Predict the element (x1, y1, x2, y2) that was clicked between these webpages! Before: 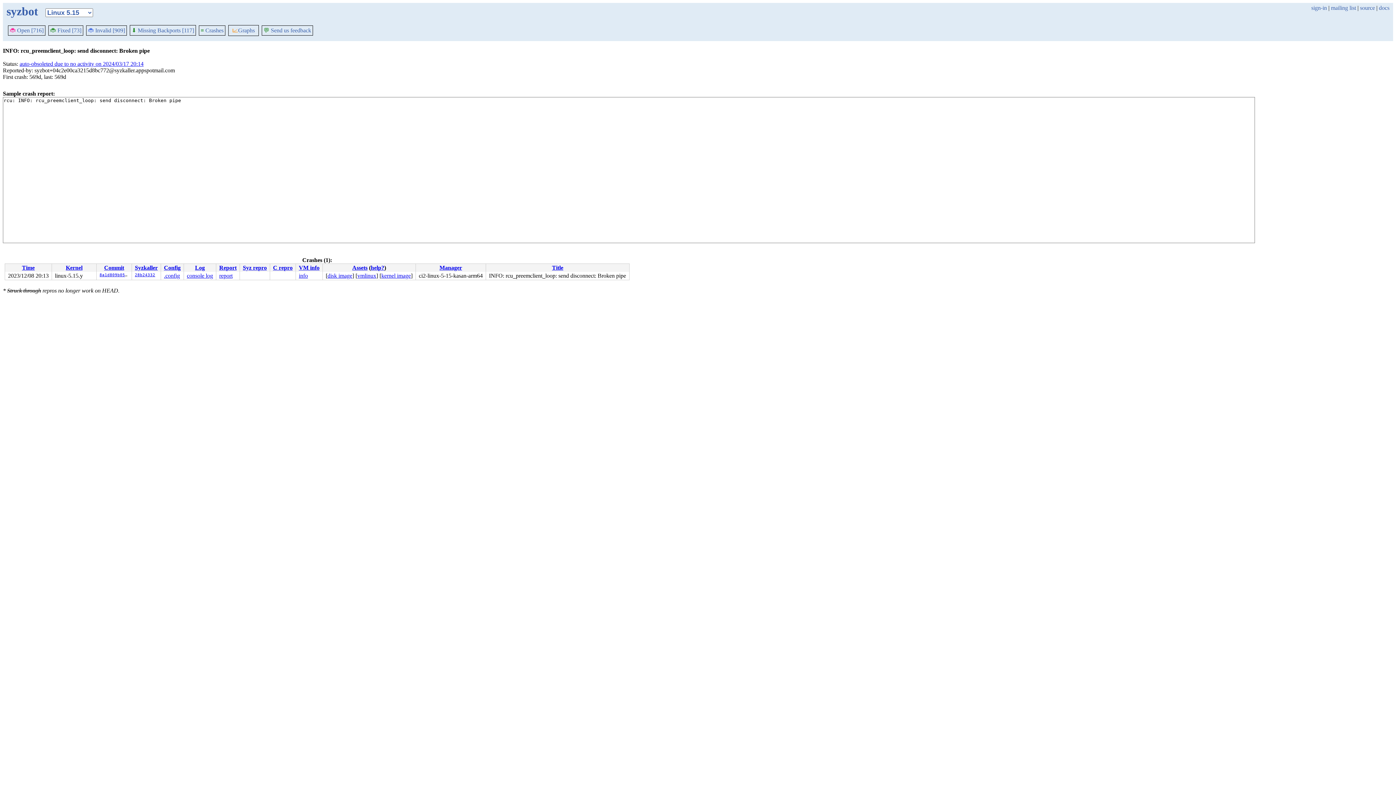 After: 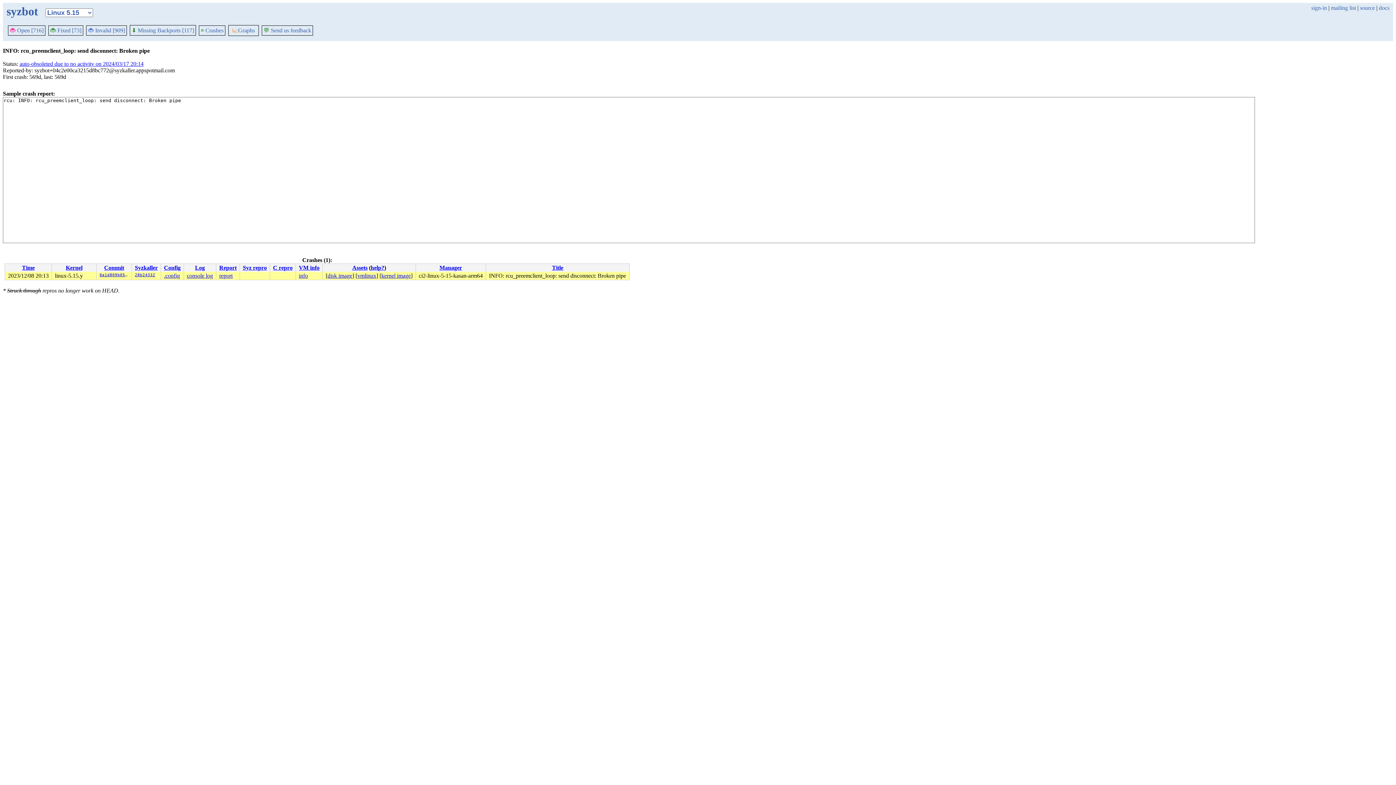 Action: bbox: (327, 272, 352, 278) label: disk image